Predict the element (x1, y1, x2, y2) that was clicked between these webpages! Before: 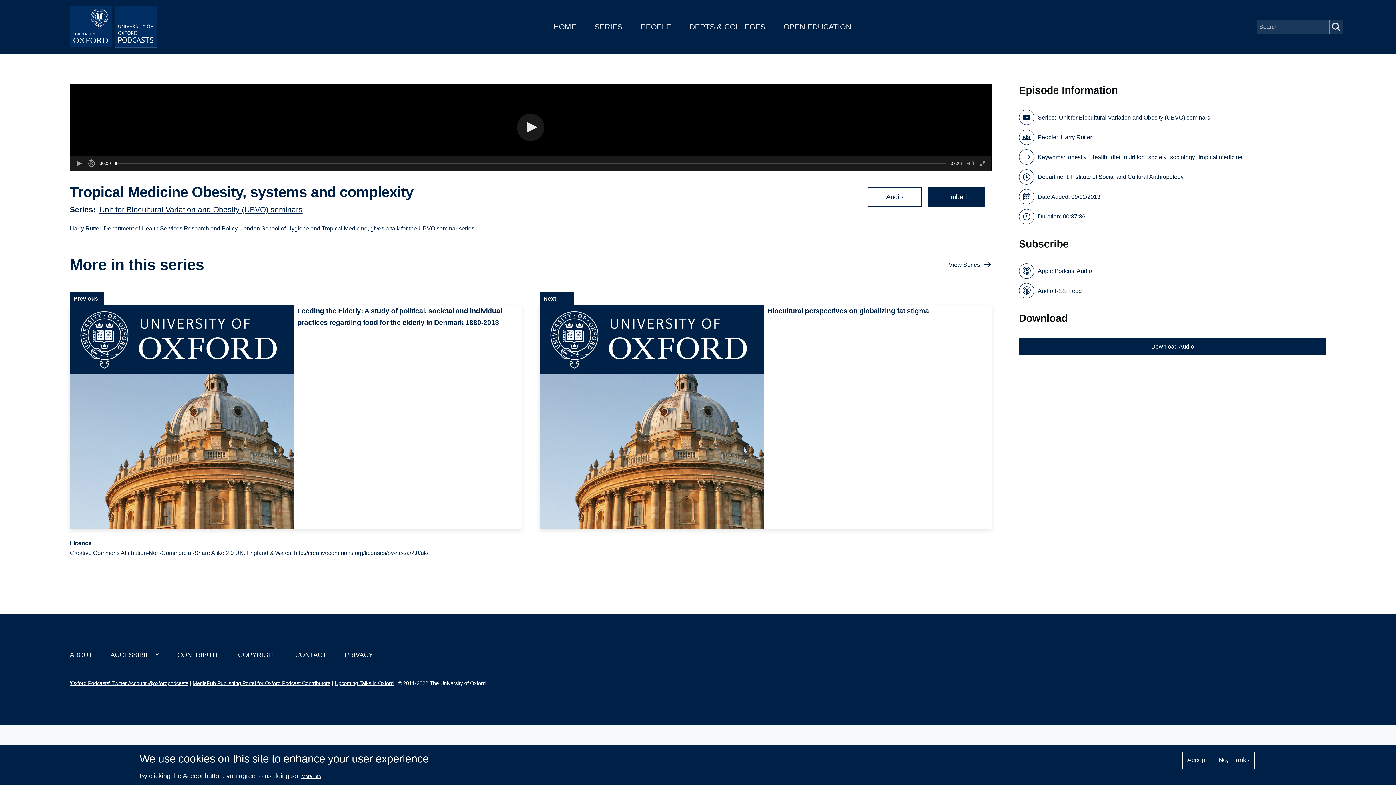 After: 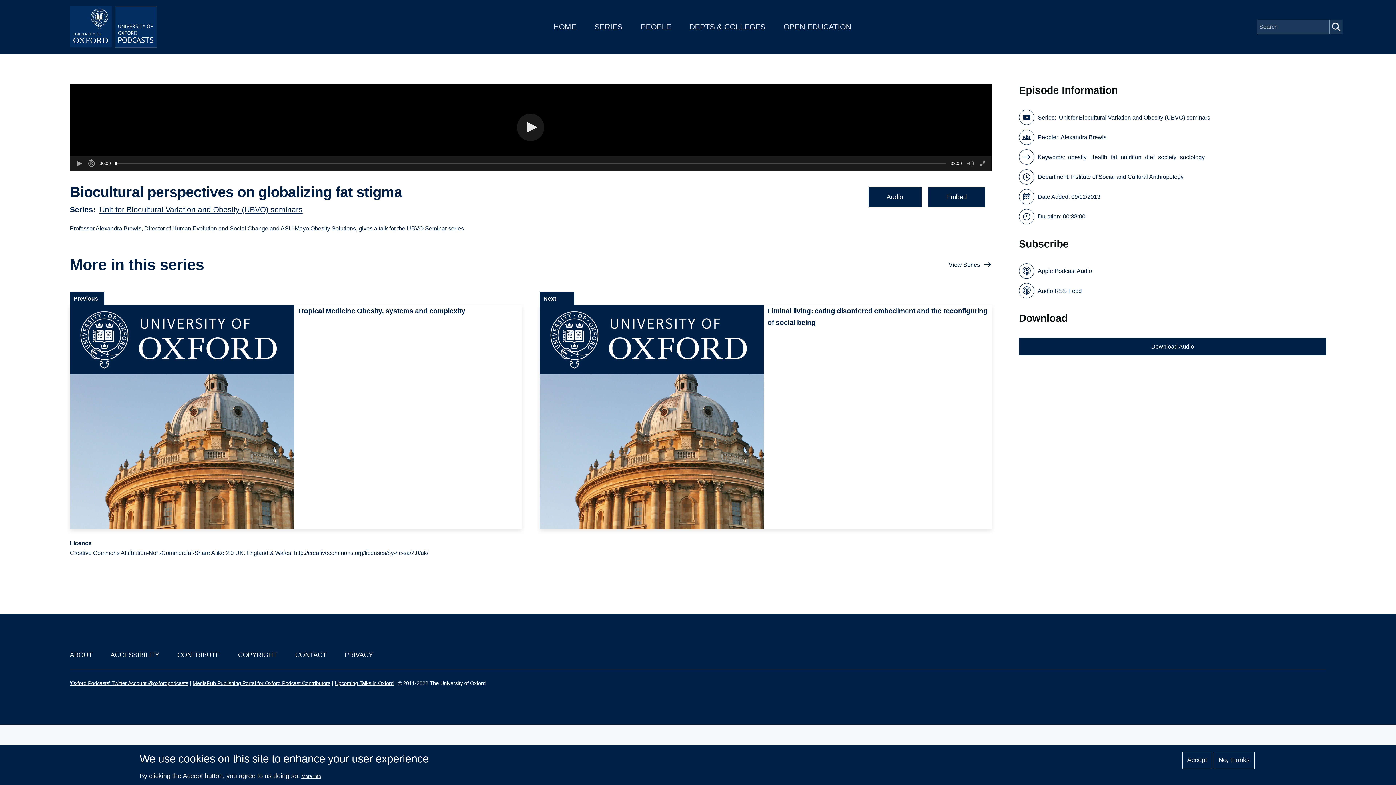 Action: label: Biocultural perspectives on globalizing fat stigma bbox: (539, 305, 991, 529)